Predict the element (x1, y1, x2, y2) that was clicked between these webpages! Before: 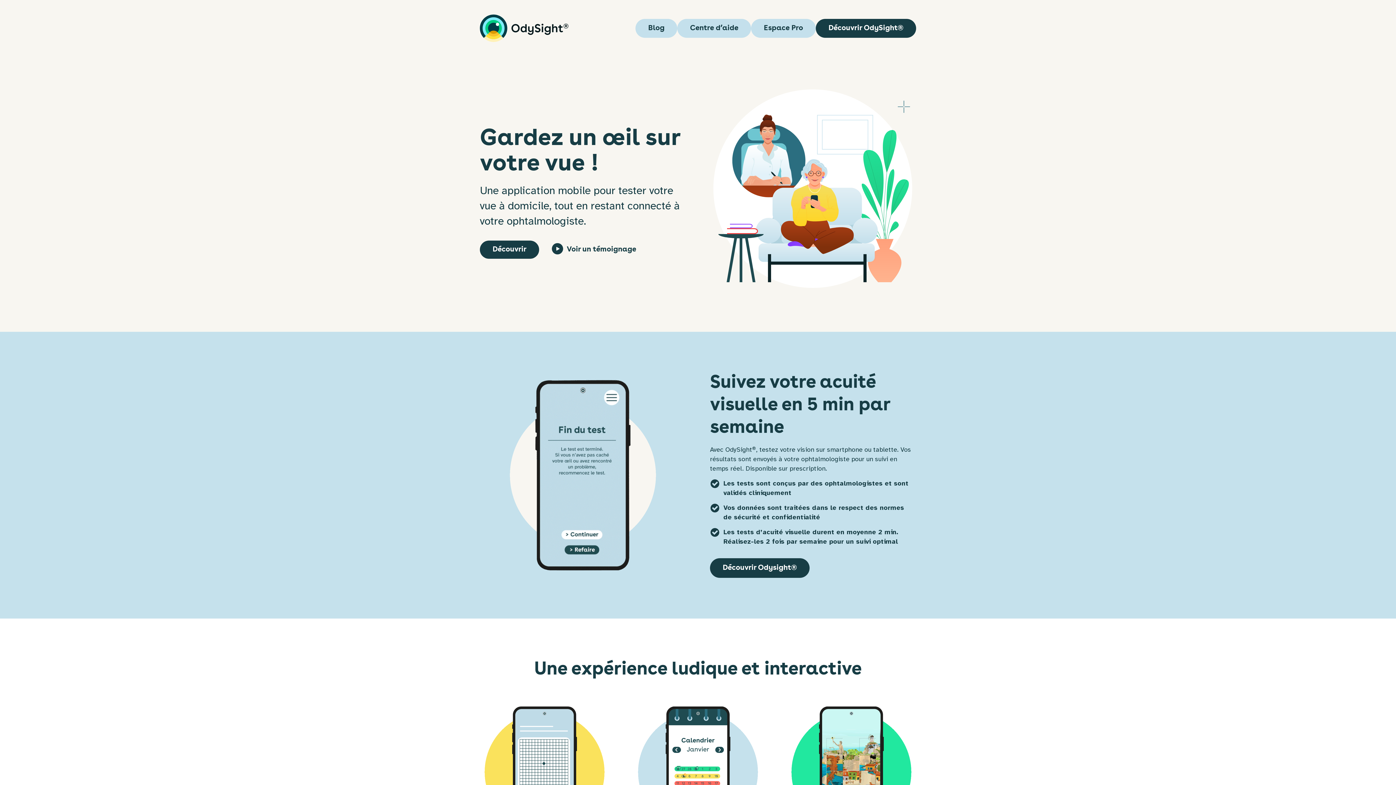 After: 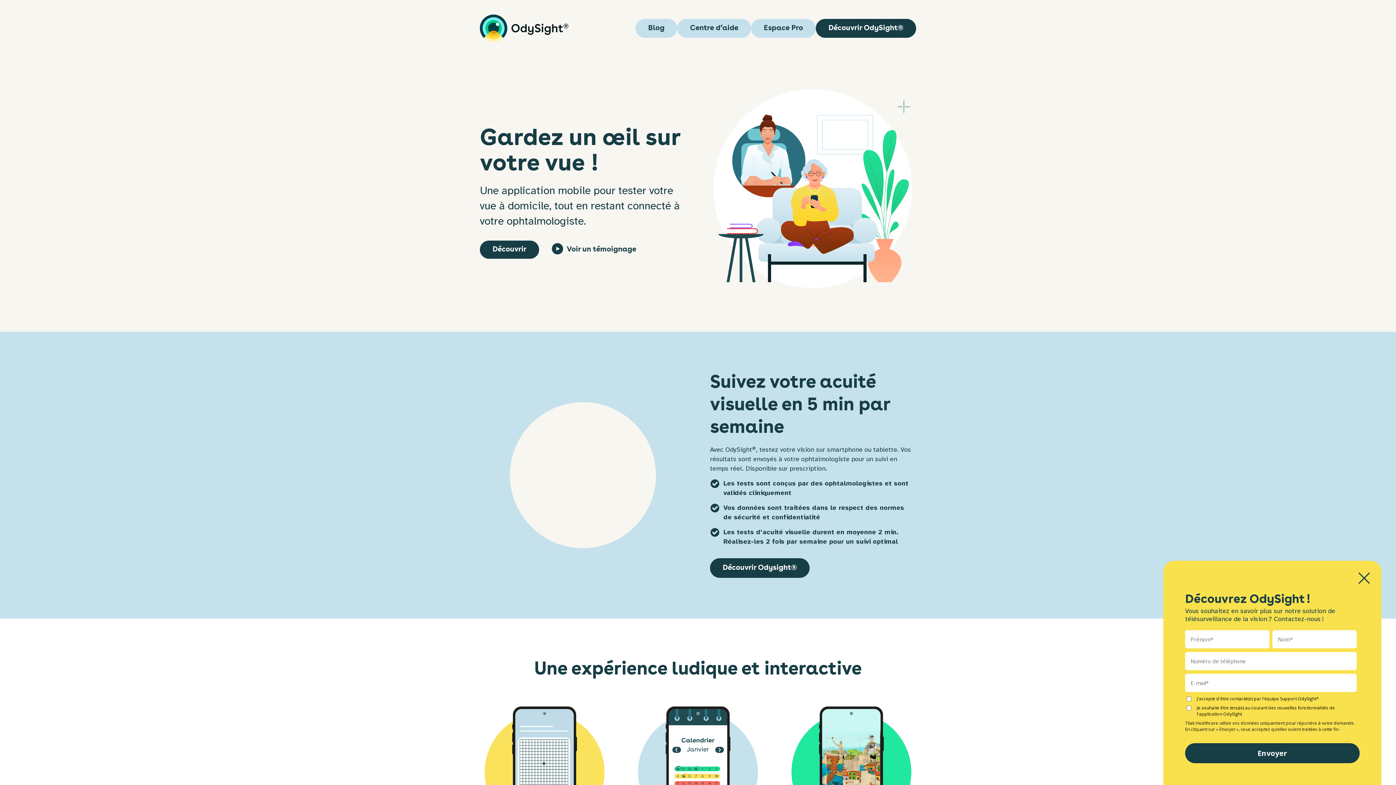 Action: label: Découvrir Odysight® bbox: (710, 558, 809, 578)